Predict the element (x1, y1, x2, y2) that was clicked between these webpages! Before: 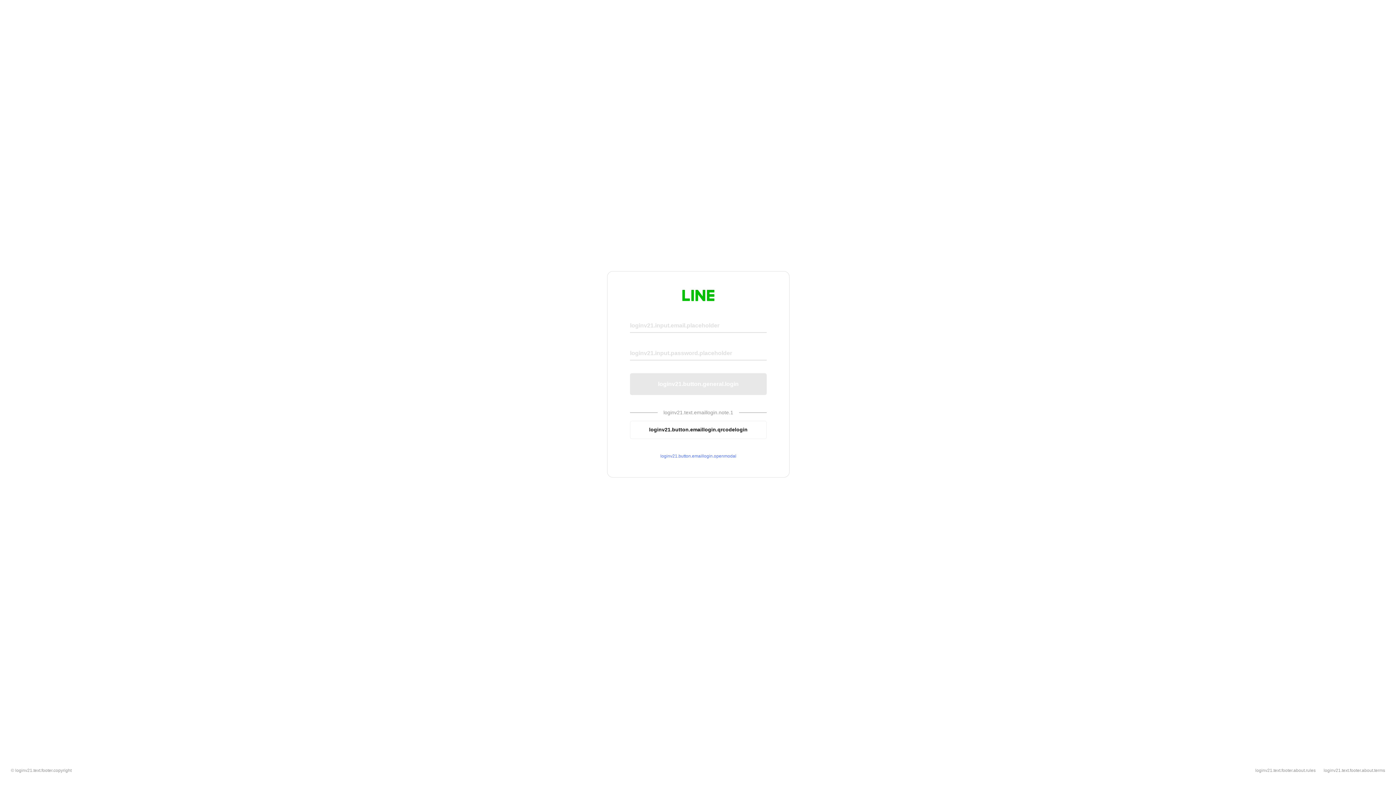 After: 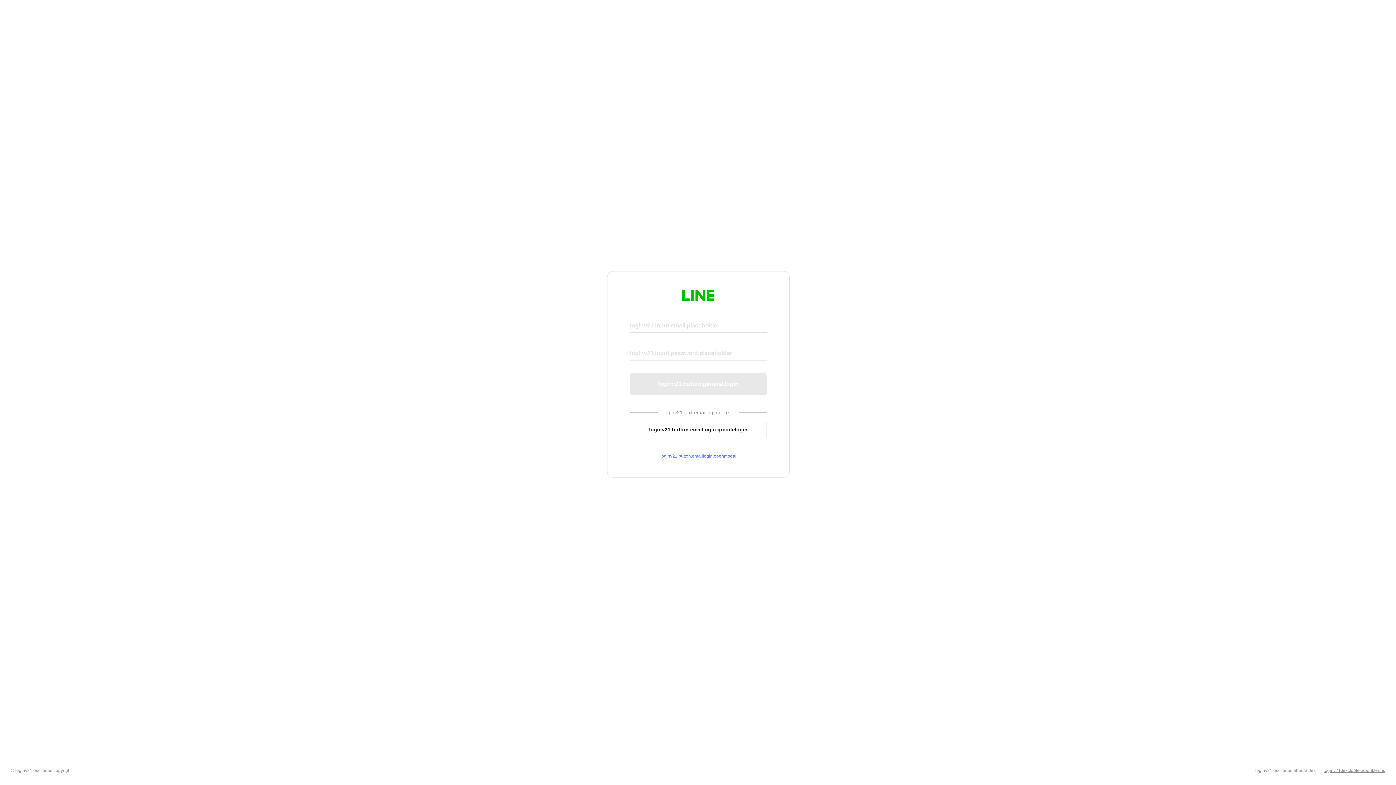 Action: bbox: (1324, 768, 1385, 773) label: loginv21.text.footer.about.terms